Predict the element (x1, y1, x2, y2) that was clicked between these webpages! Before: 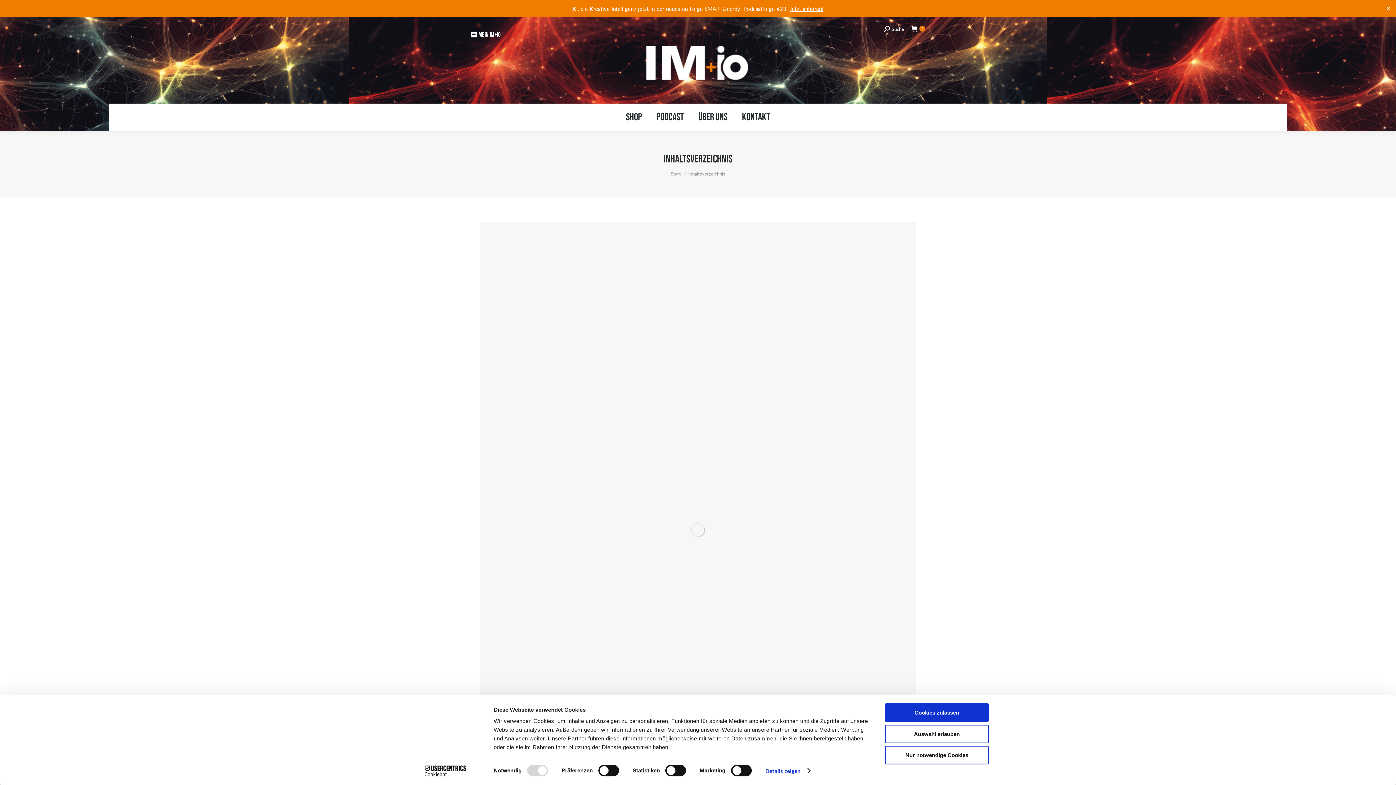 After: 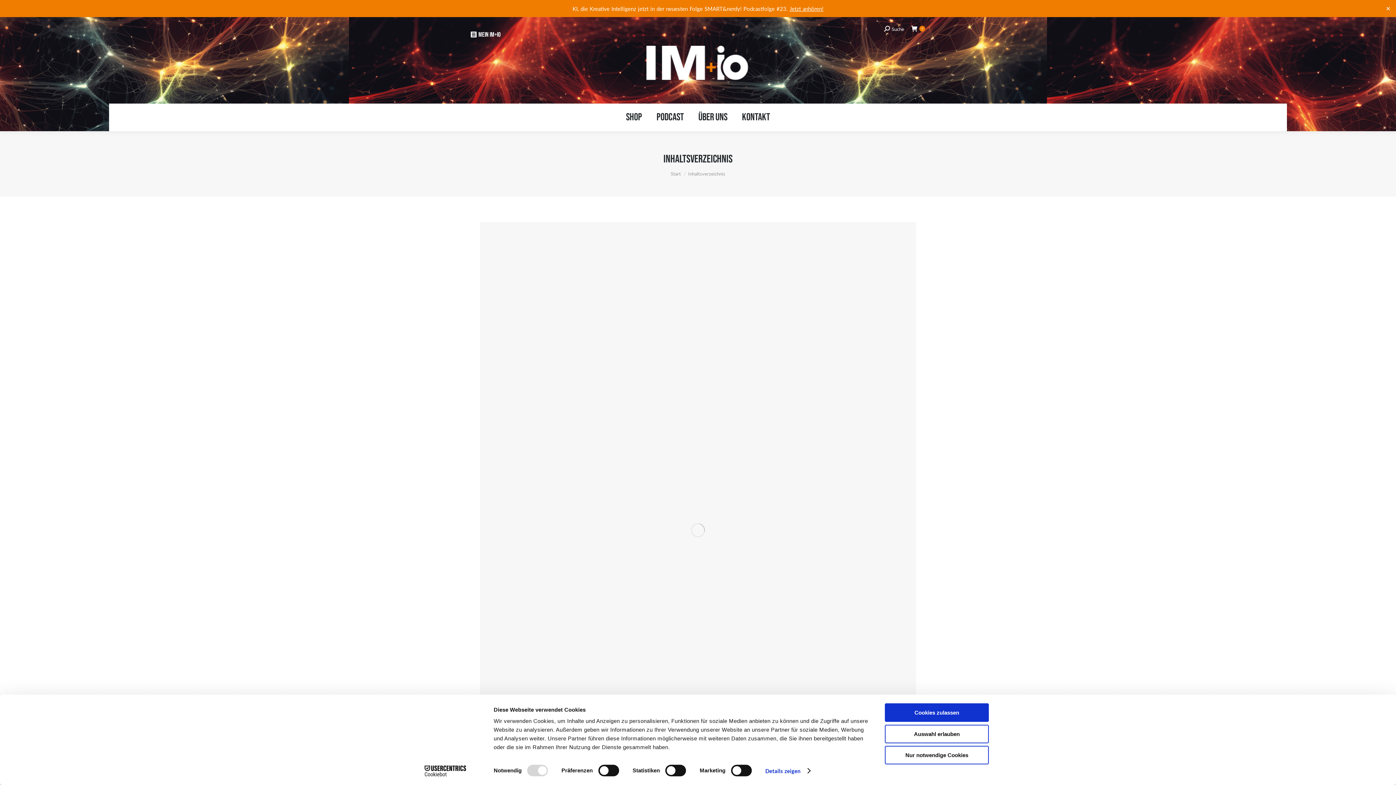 Action: label: Cookiebot - opens in a new window bbox: (413, 765, 477, 776)